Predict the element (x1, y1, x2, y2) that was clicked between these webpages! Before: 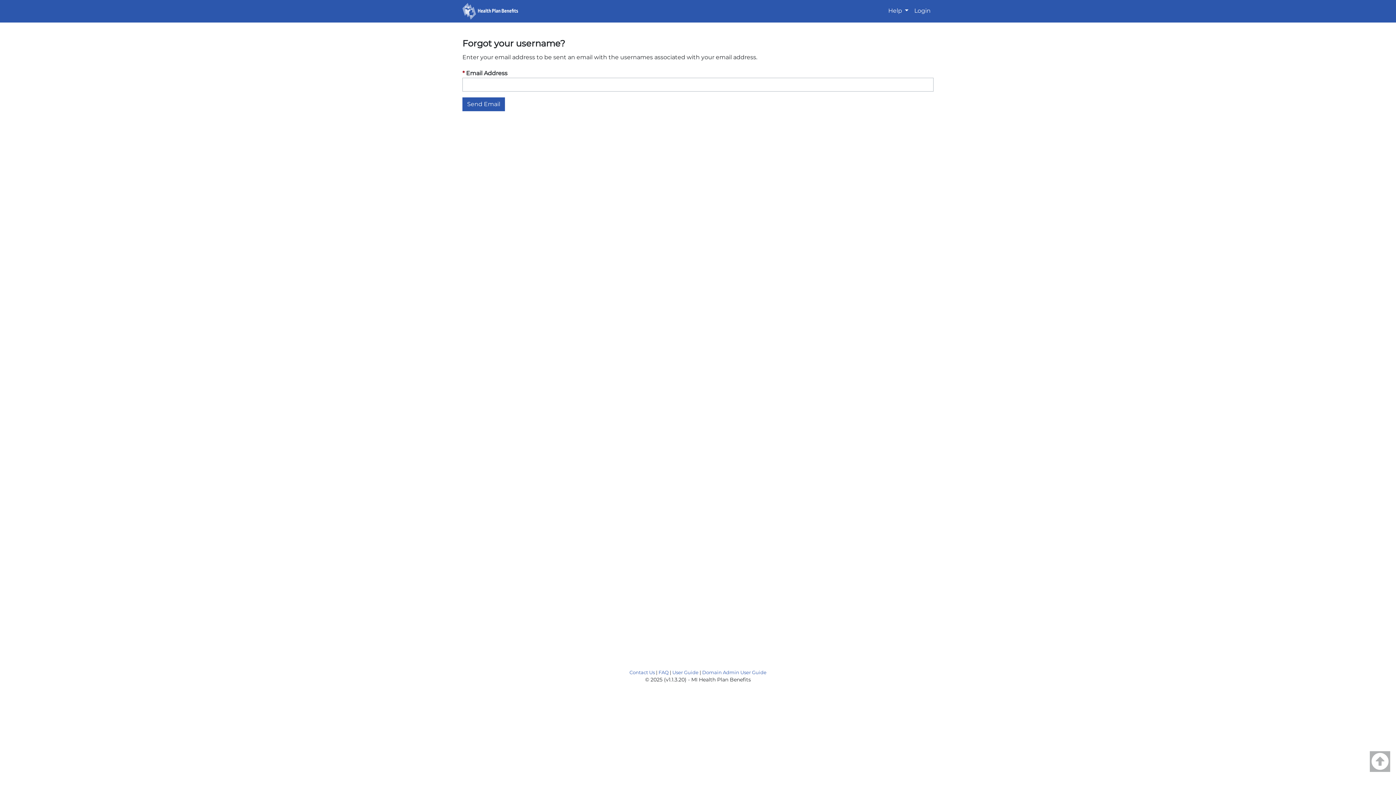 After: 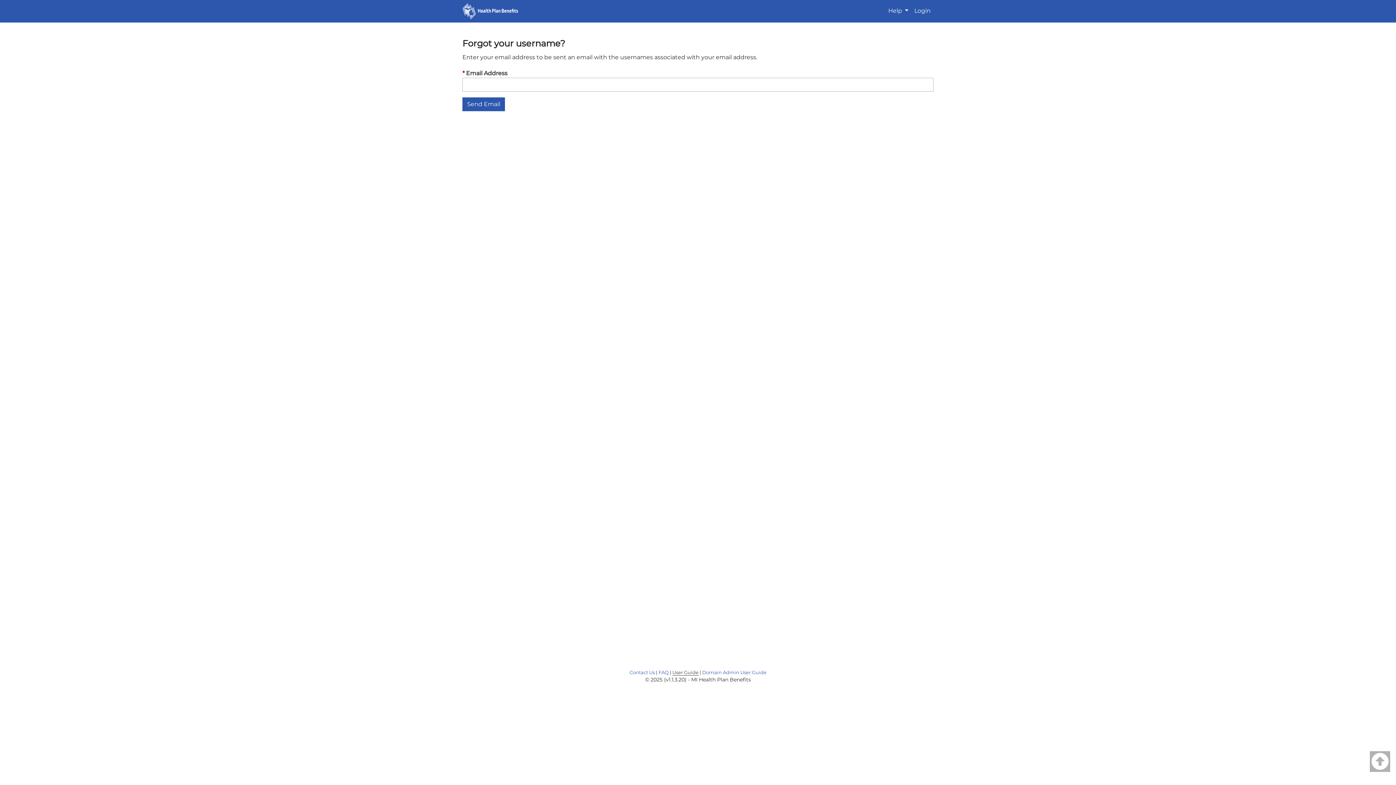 Action: label: User Guide bbox: (672, 669, 698, 676)